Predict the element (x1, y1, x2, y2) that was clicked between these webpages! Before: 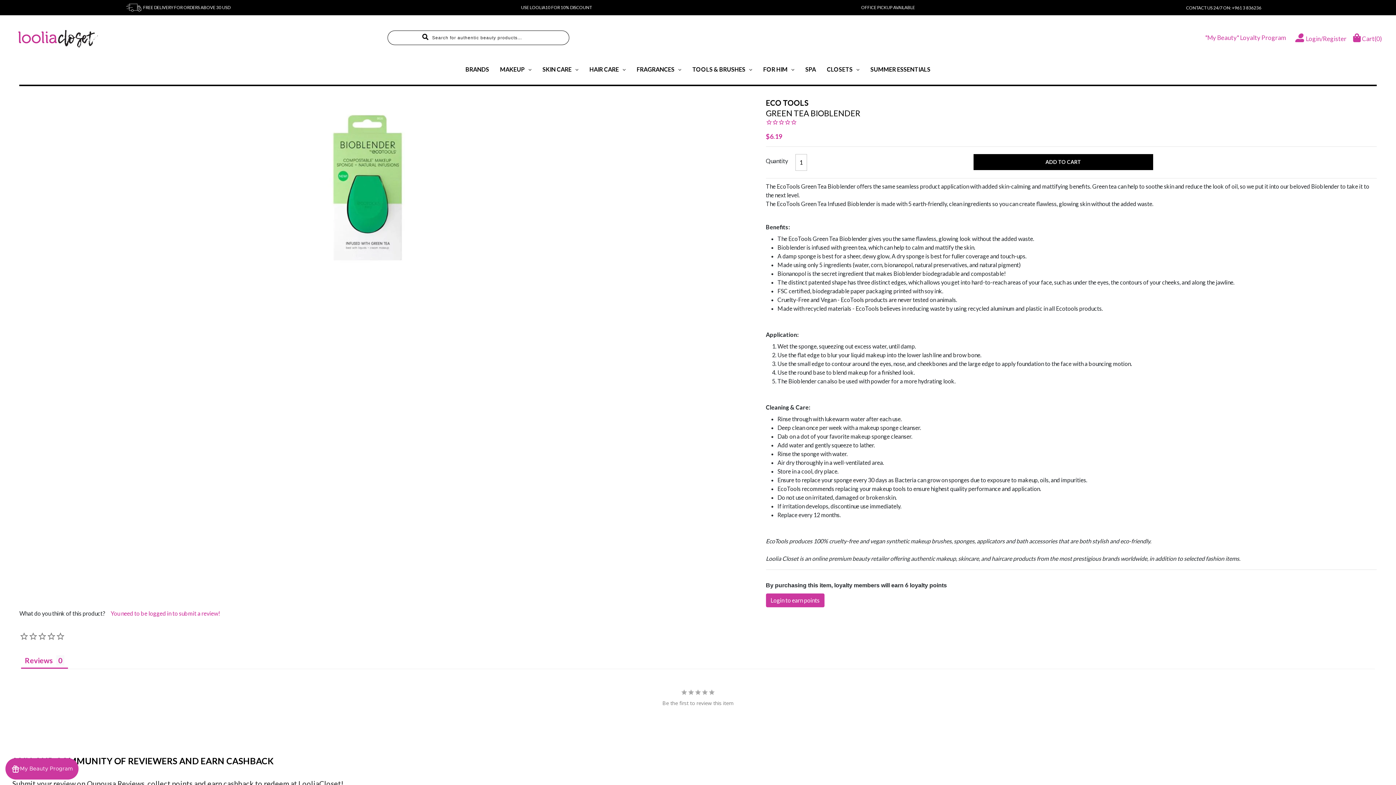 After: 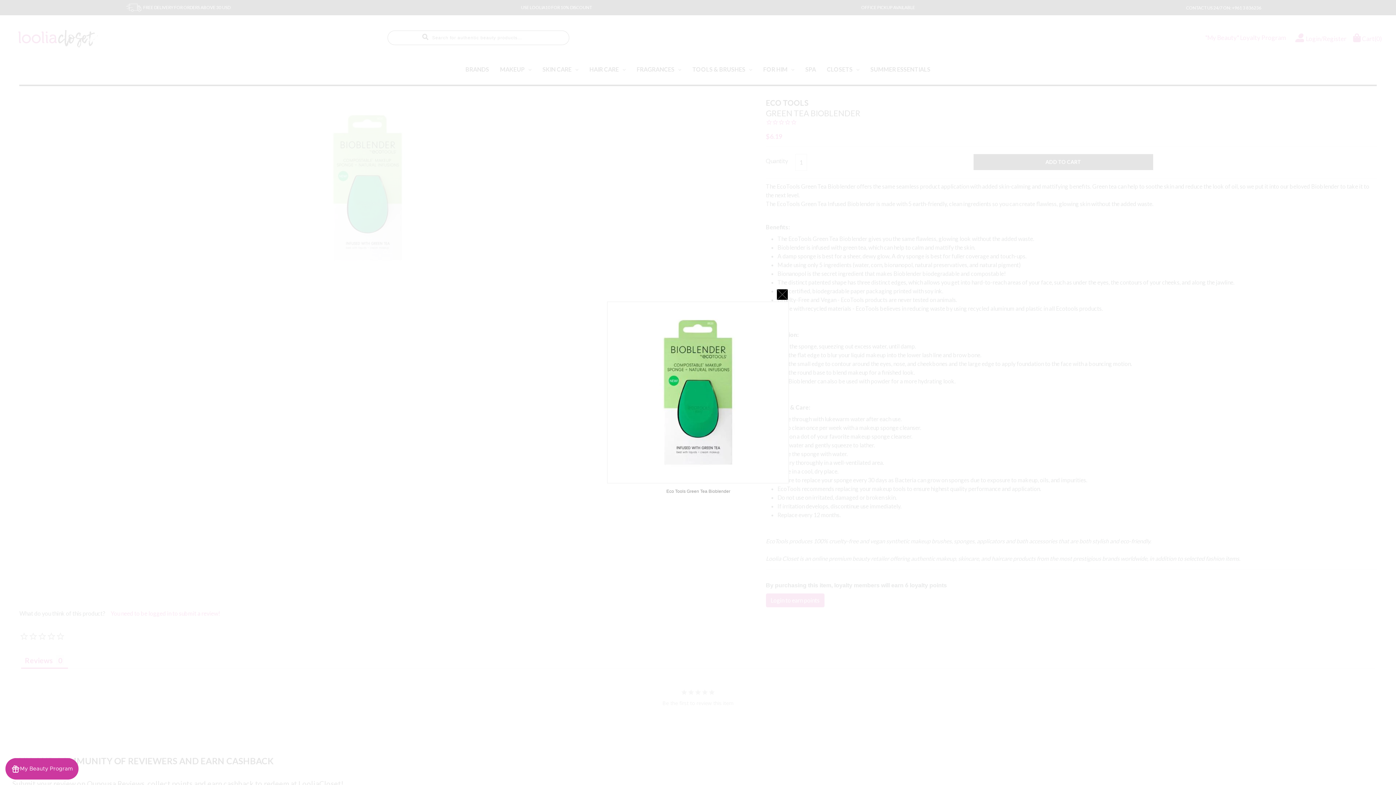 Action: bbox: (19, 97, 715, 279)